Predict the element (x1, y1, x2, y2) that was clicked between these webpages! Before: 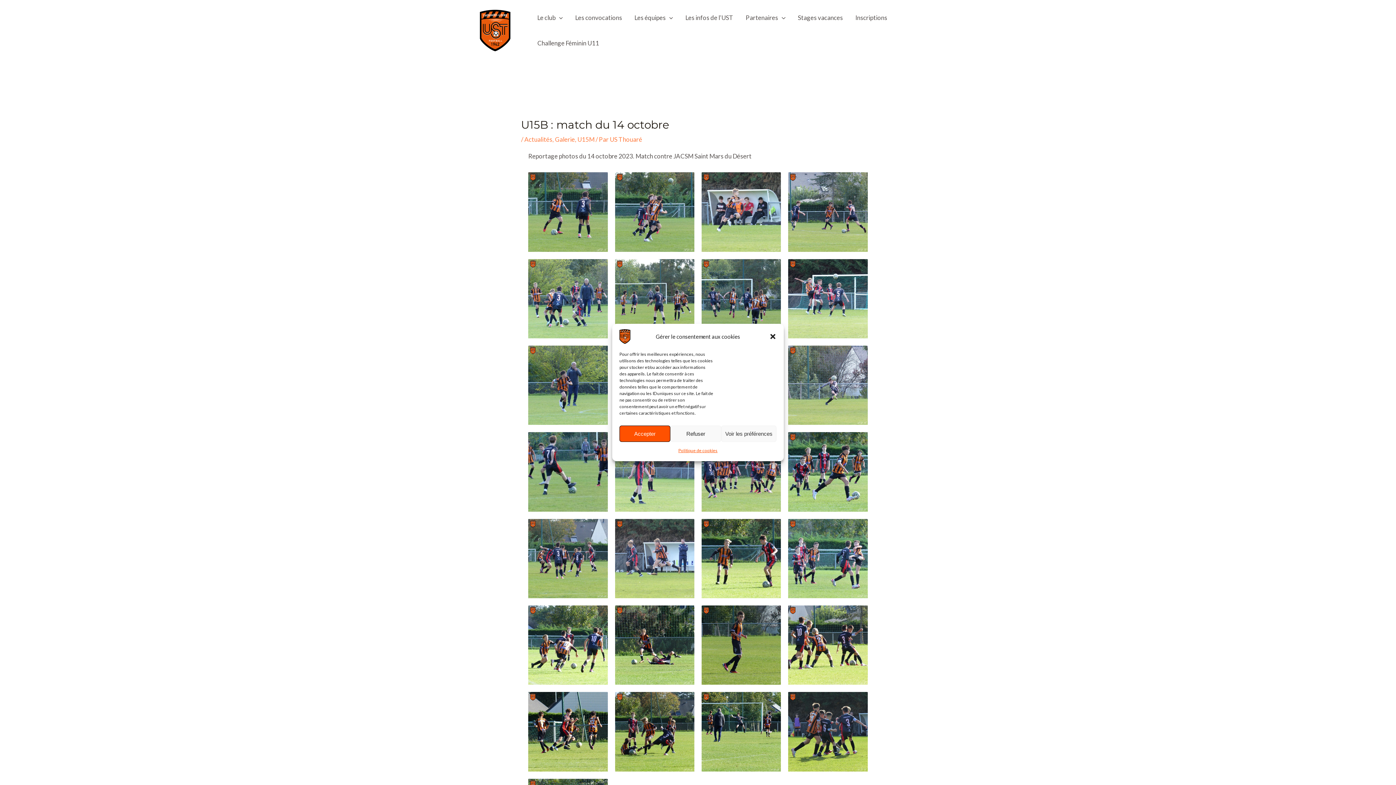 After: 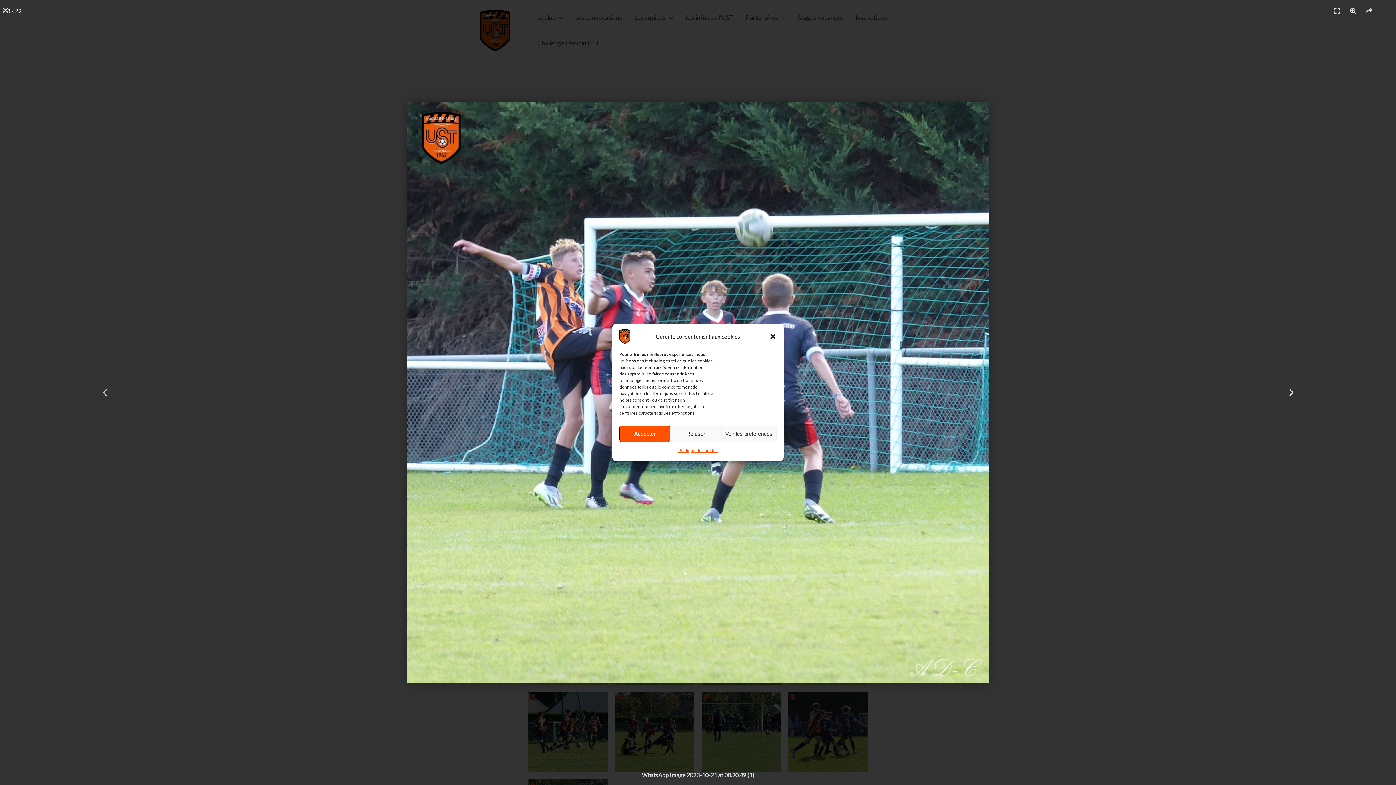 Action: bbox: (788, 259, 867, 338)